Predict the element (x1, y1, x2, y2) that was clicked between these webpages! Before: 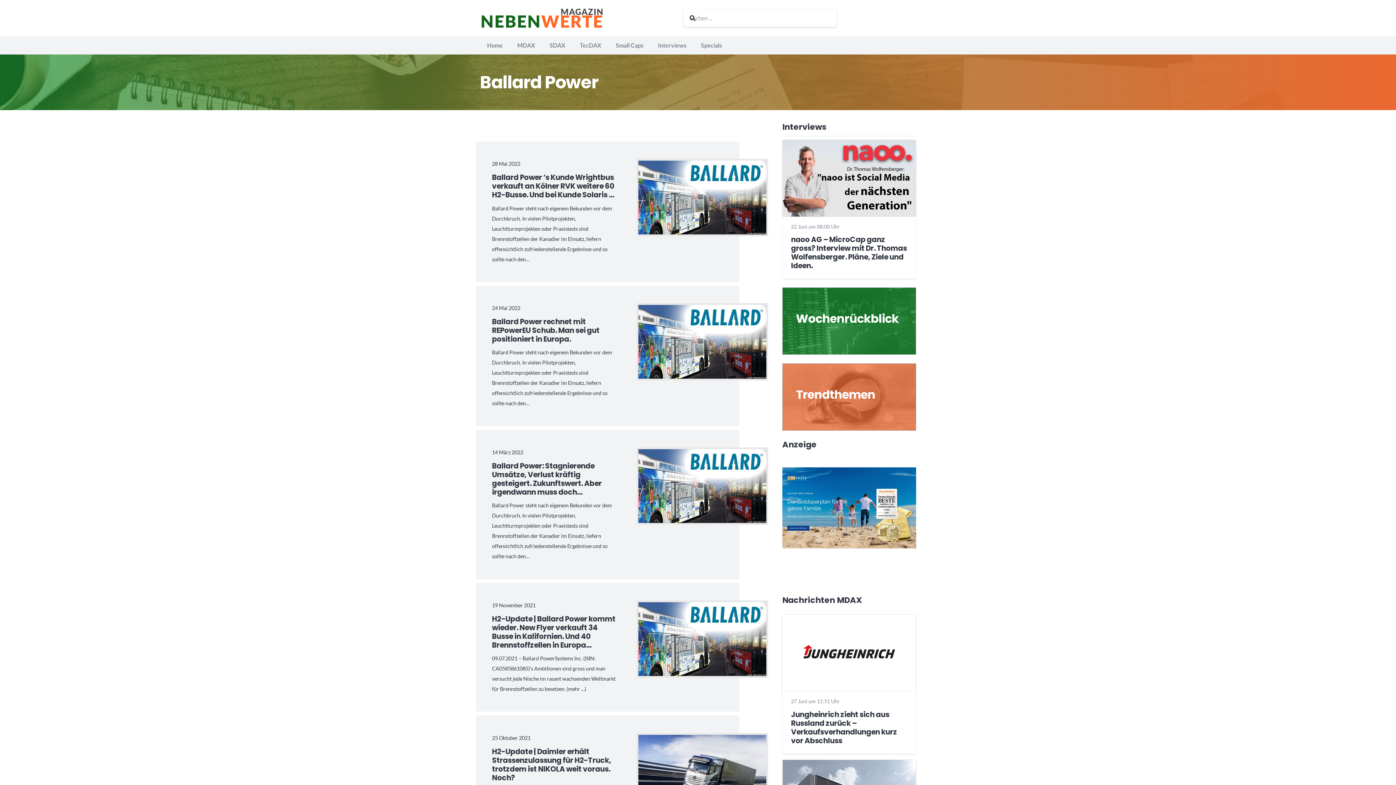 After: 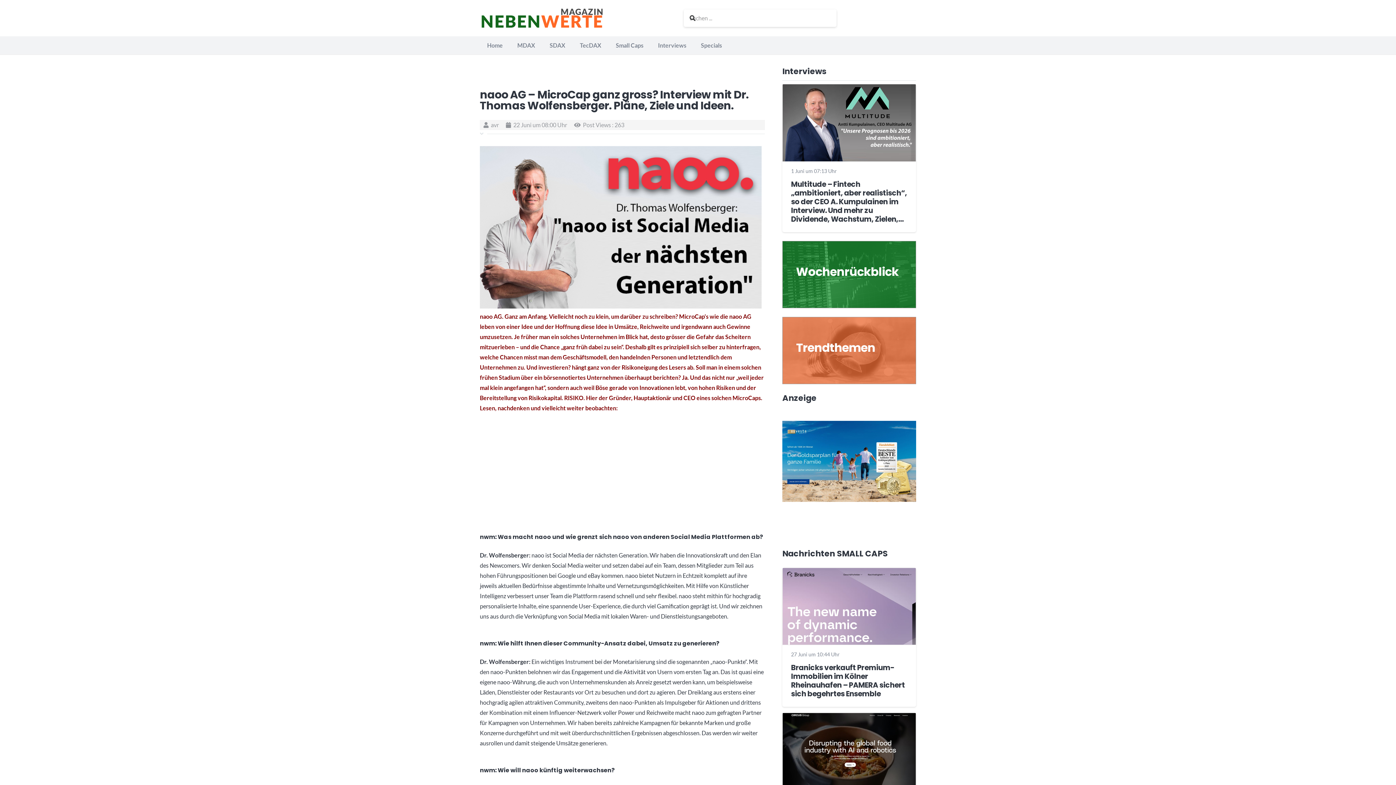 Action: label: naoo AG – MicroCap ganz gross? Interview mit Dr. Thomas Wolfensberger. Pläne, Ziele und Ideen. bbox: (791, 234, 907, 271)